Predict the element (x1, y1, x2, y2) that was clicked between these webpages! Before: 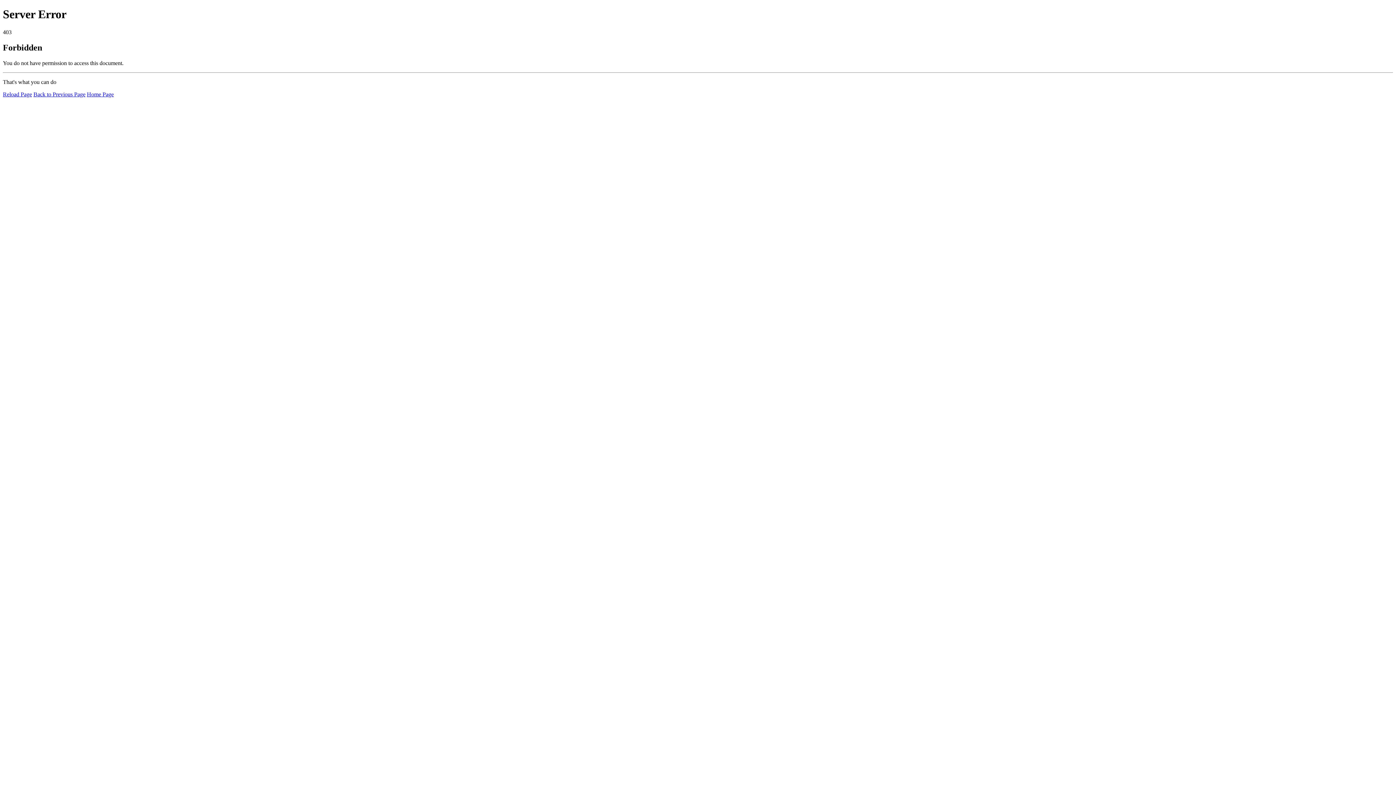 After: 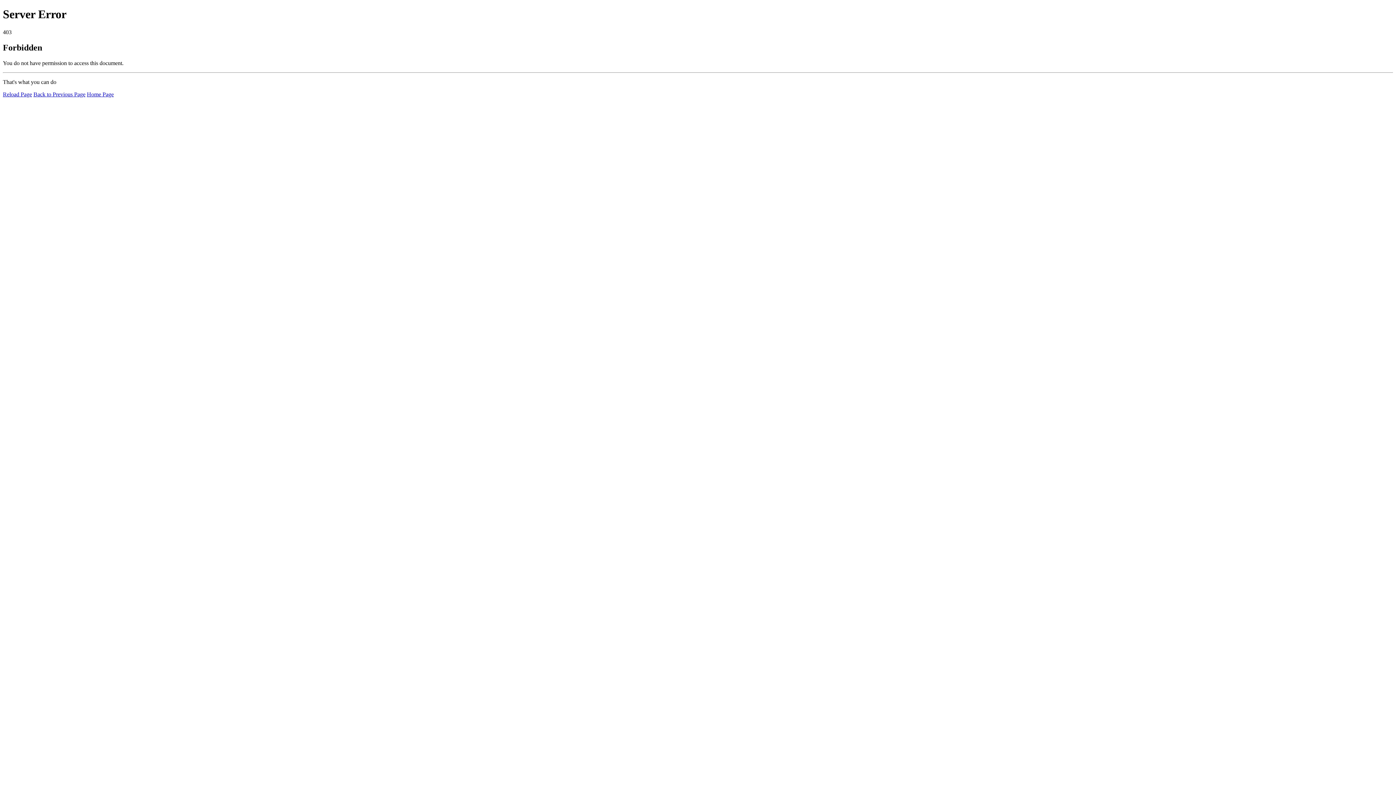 Action: bbox: (2, 91, 32, 97) label: Reload Page